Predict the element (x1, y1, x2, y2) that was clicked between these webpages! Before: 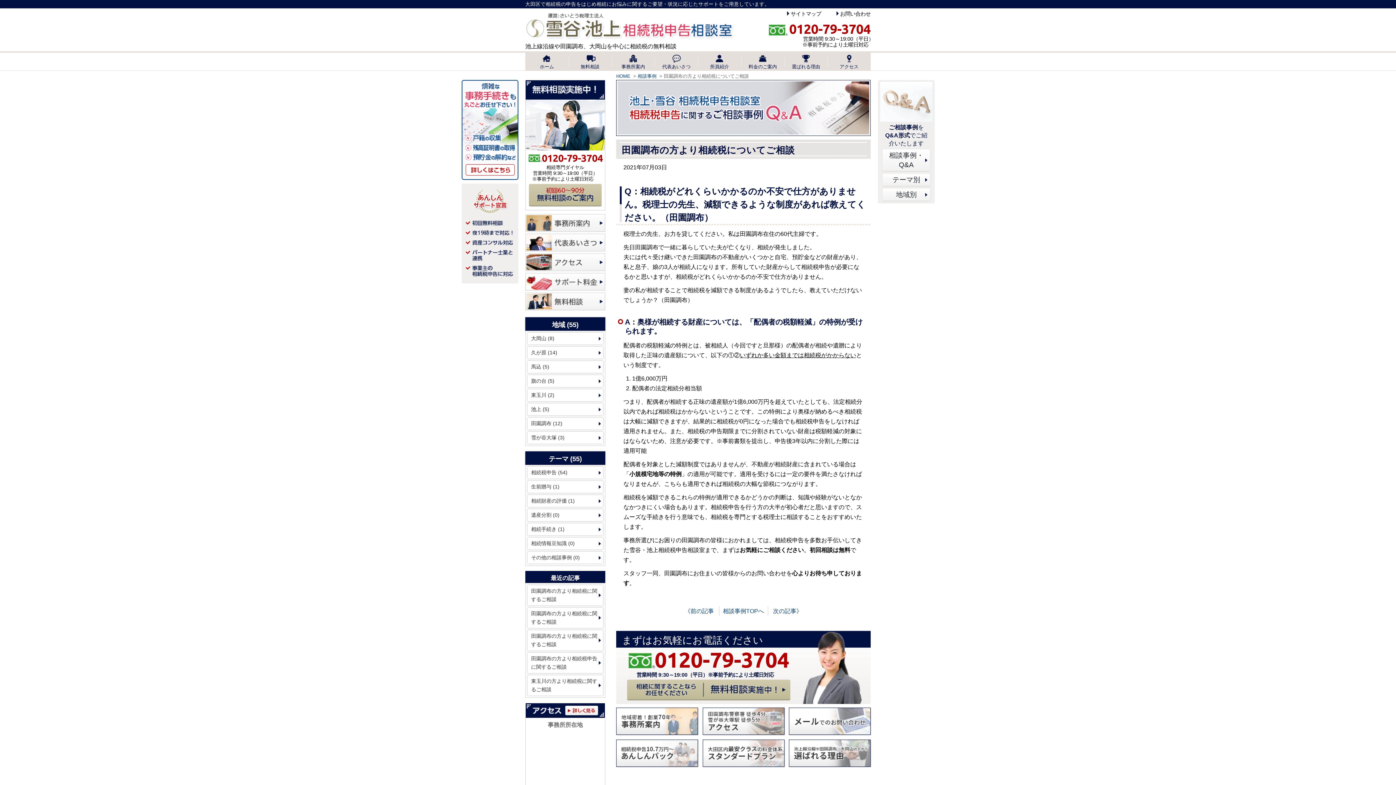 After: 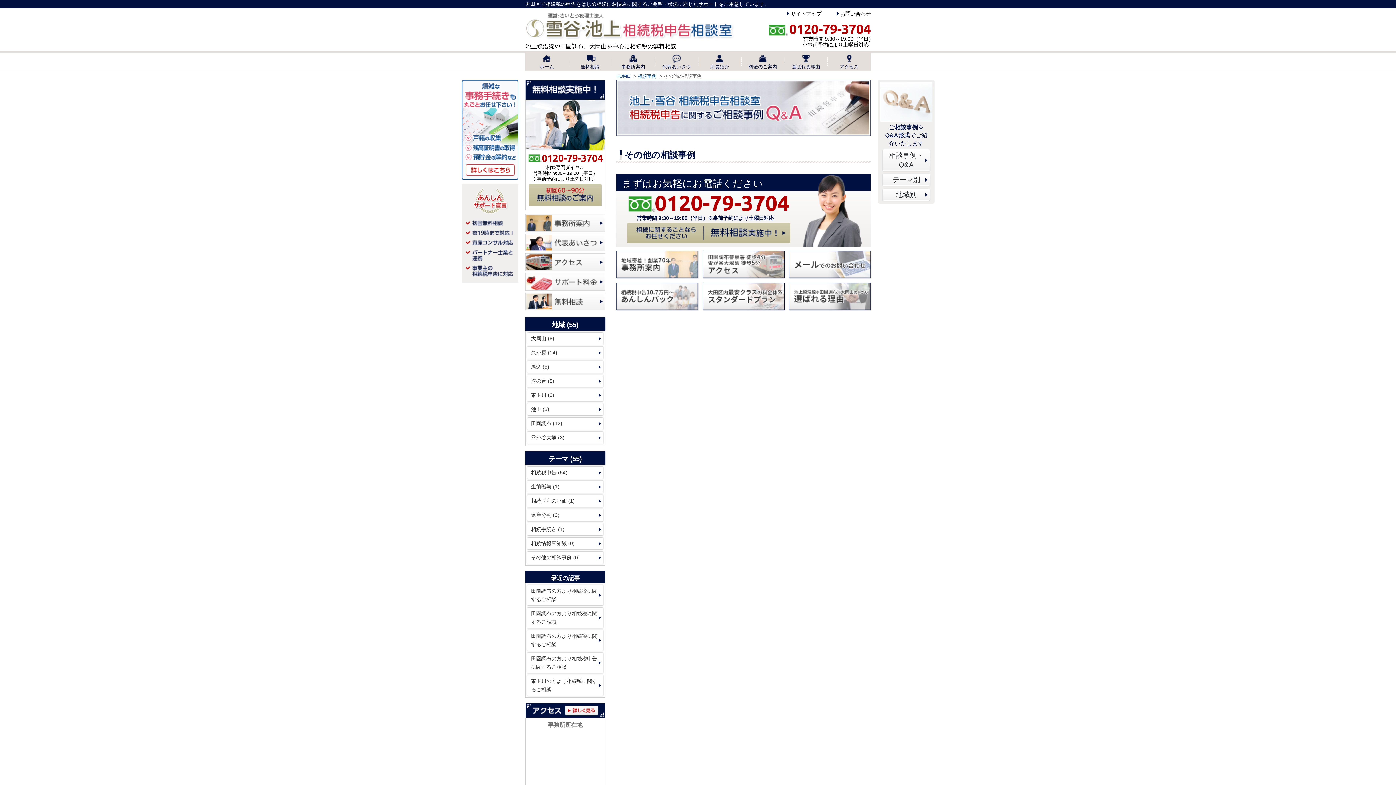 Action: label: その他の相談事例 (0) bbox: (527, 552, 603, 564)